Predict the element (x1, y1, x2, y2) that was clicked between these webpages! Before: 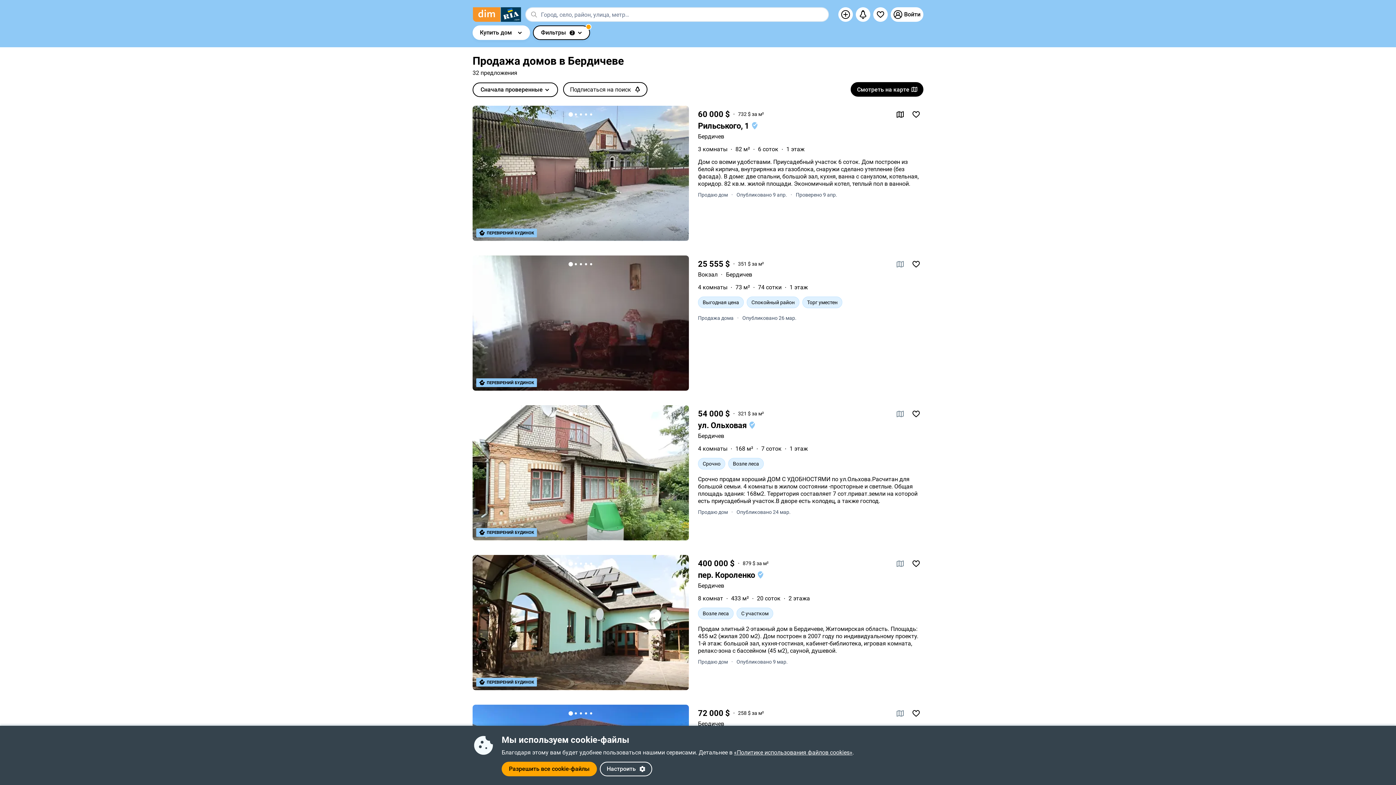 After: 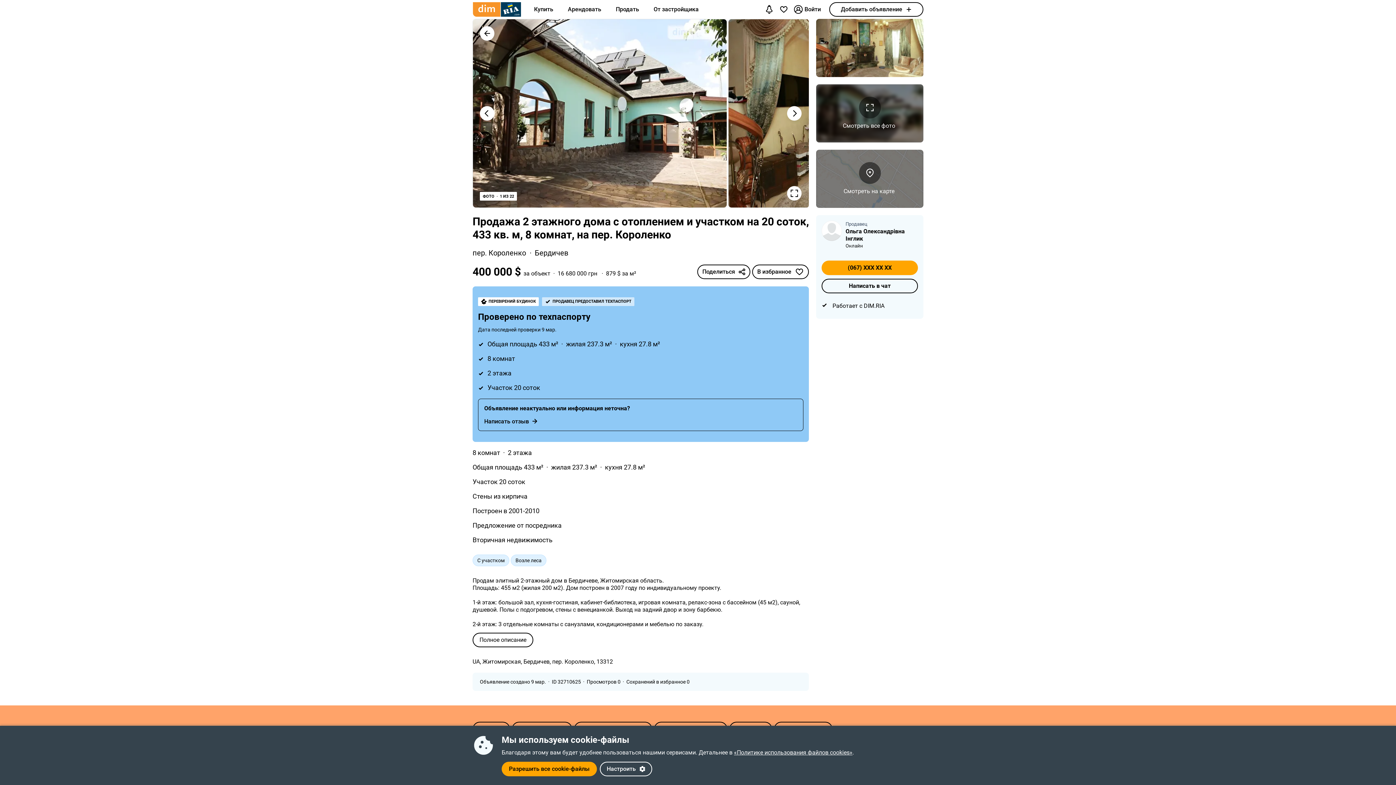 Action: bbox: (698, 570, 764, 579) label: пер. Короленко 